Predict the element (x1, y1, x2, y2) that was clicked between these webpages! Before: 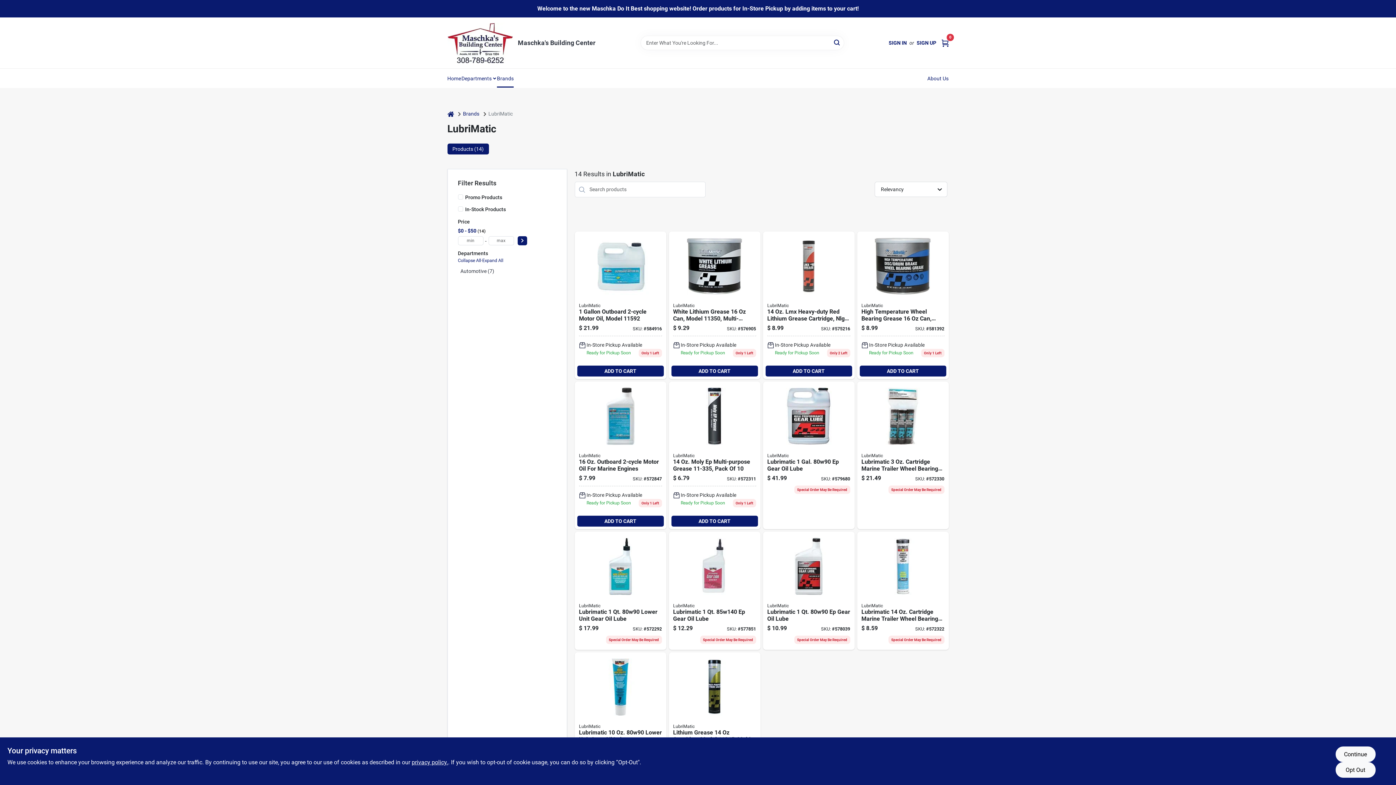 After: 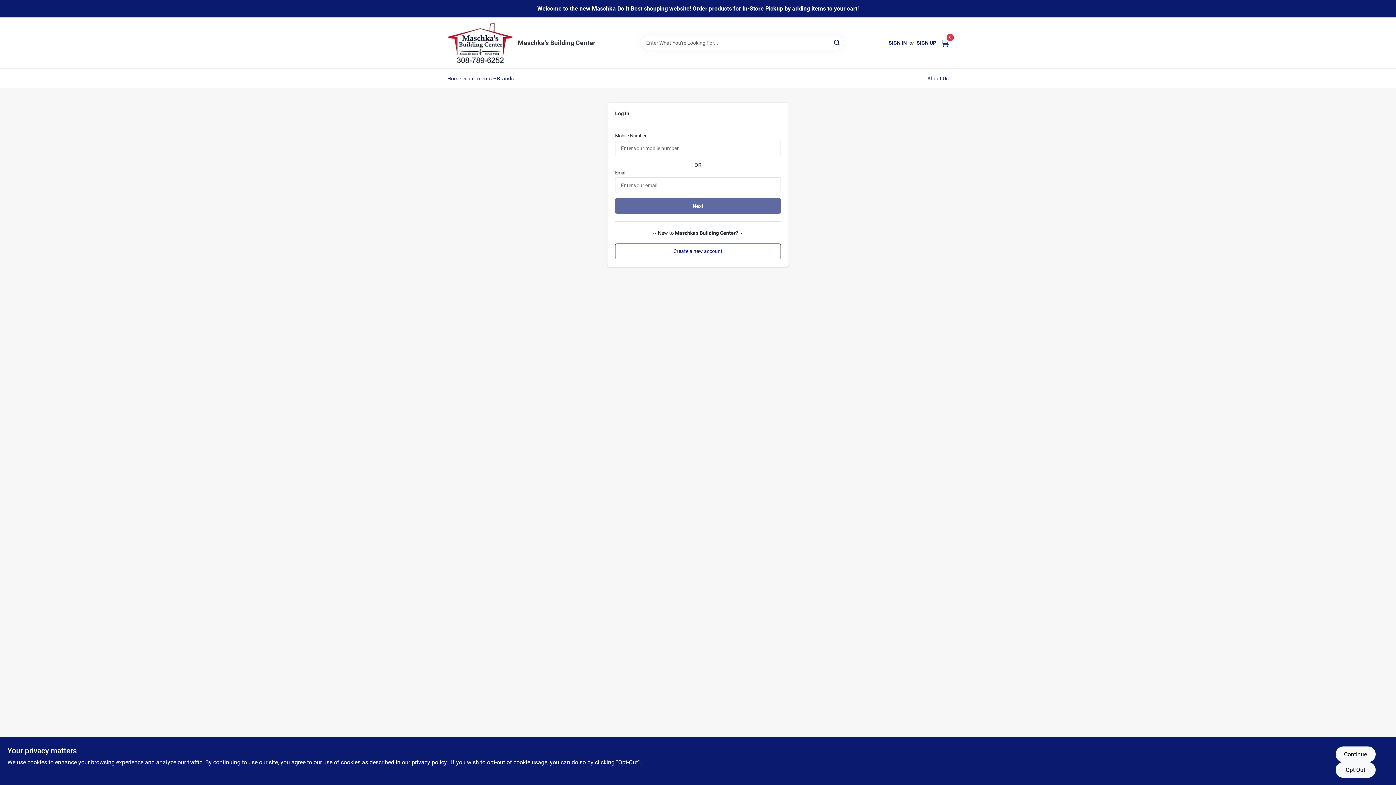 Action: bbox: (888, 39, 907, 46) label: SIGN IN